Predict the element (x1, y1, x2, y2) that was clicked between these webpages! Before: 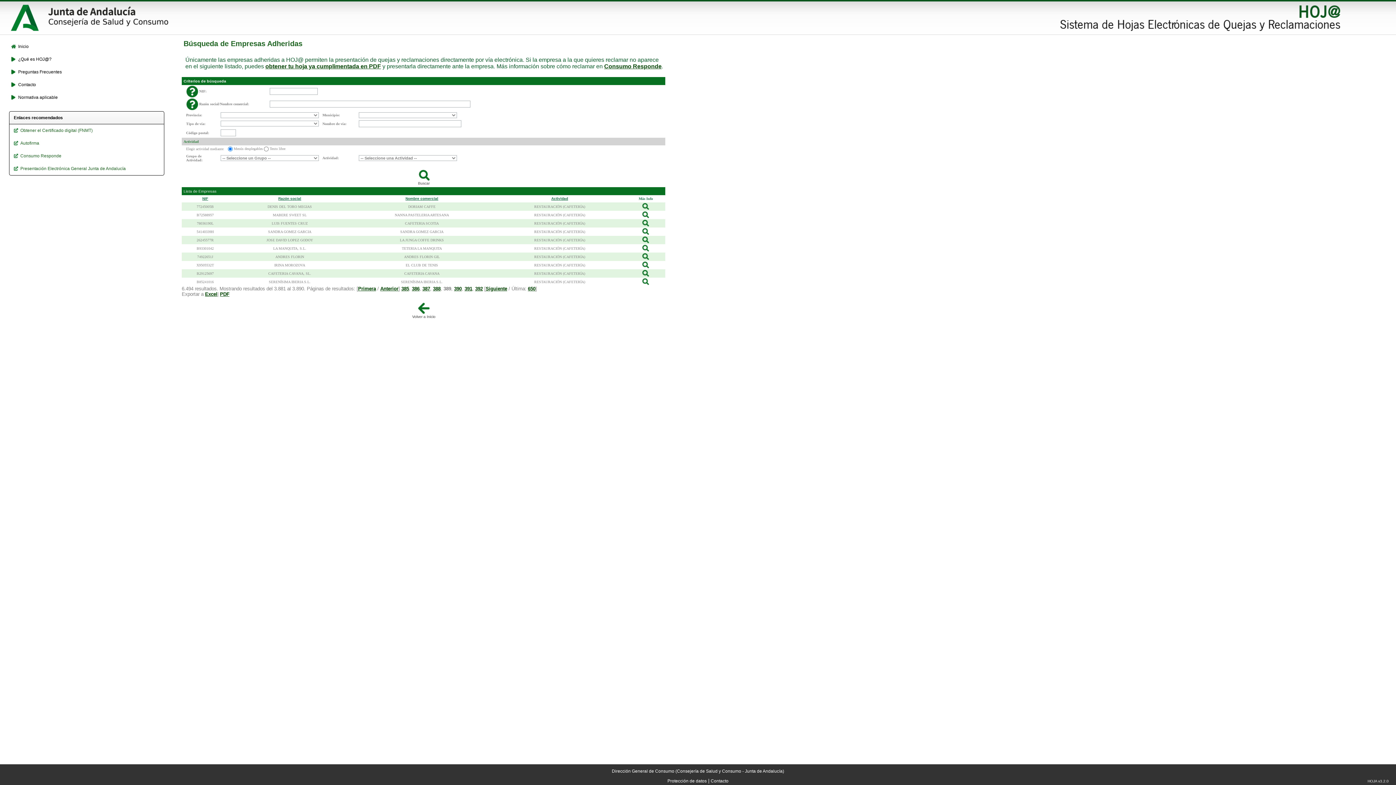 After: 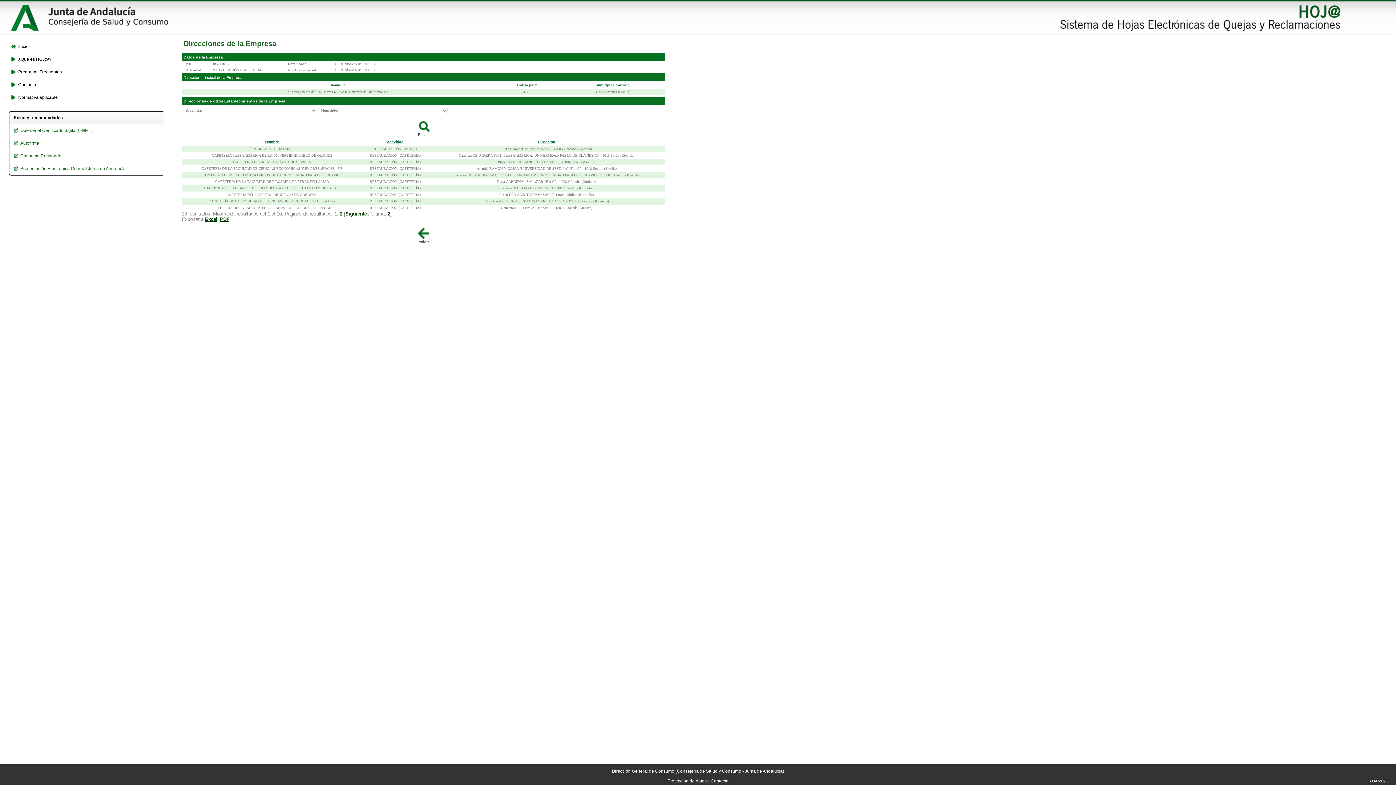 Action: bbox: (642, 282, 649, 286)